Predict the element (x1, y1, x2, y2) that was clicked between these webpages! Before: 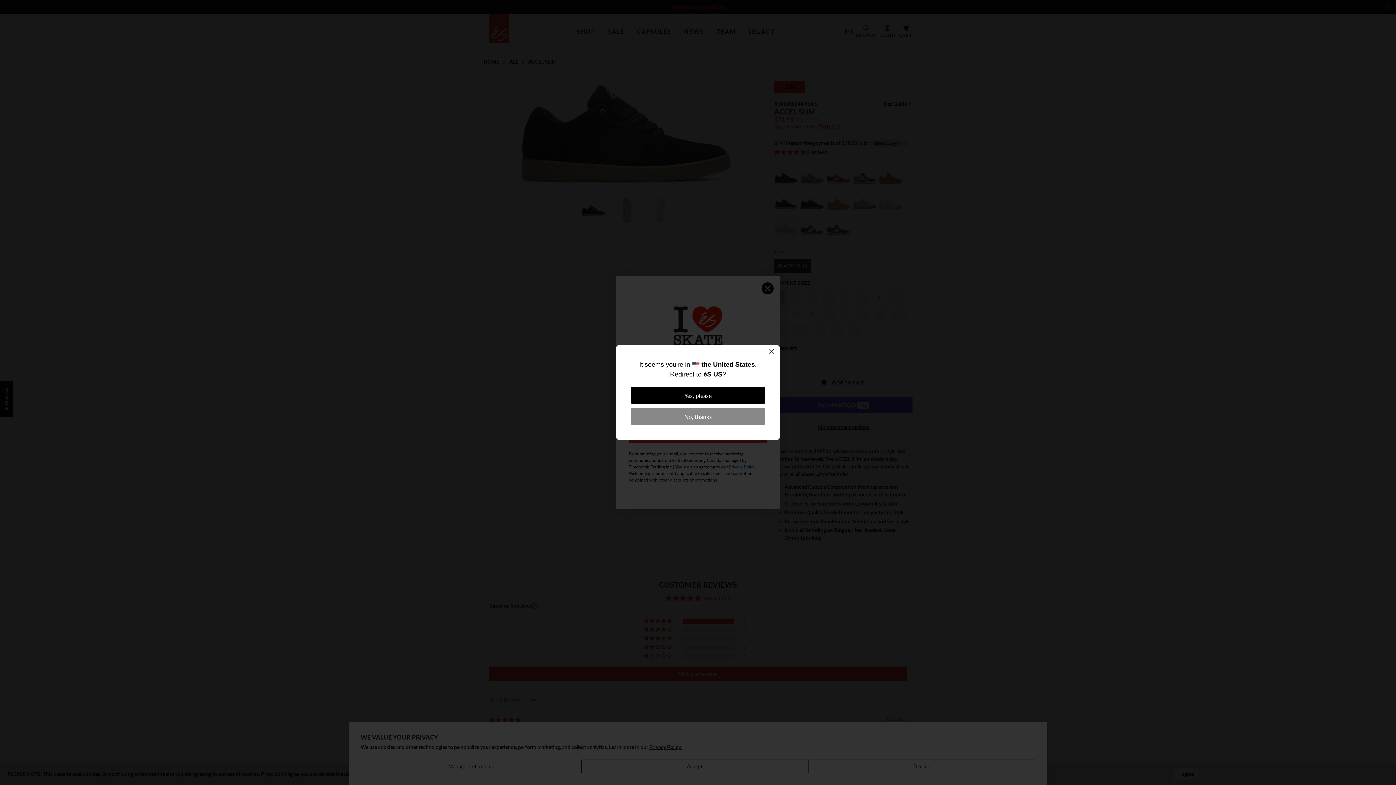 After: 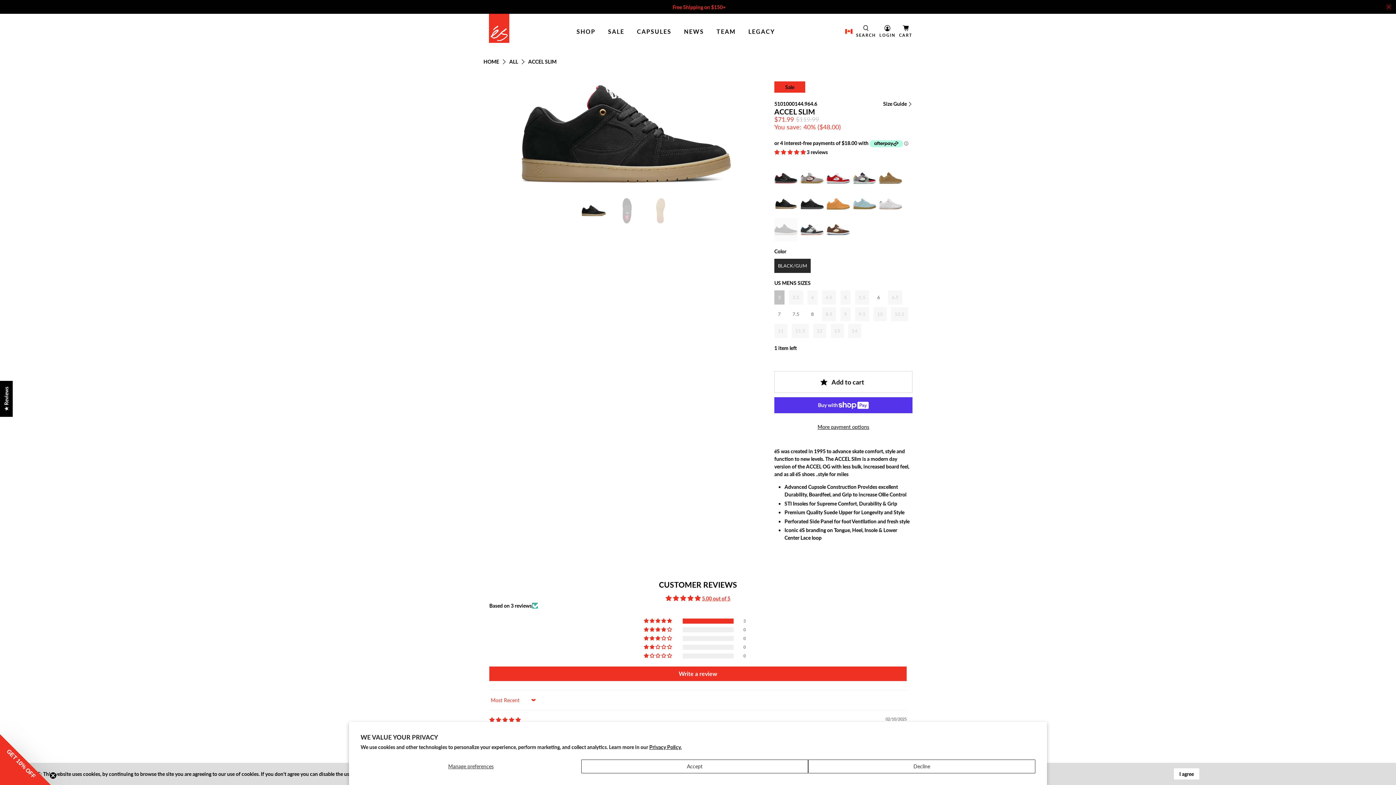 Action: label: No, thanks bbox: (630, 408, 765, 425)